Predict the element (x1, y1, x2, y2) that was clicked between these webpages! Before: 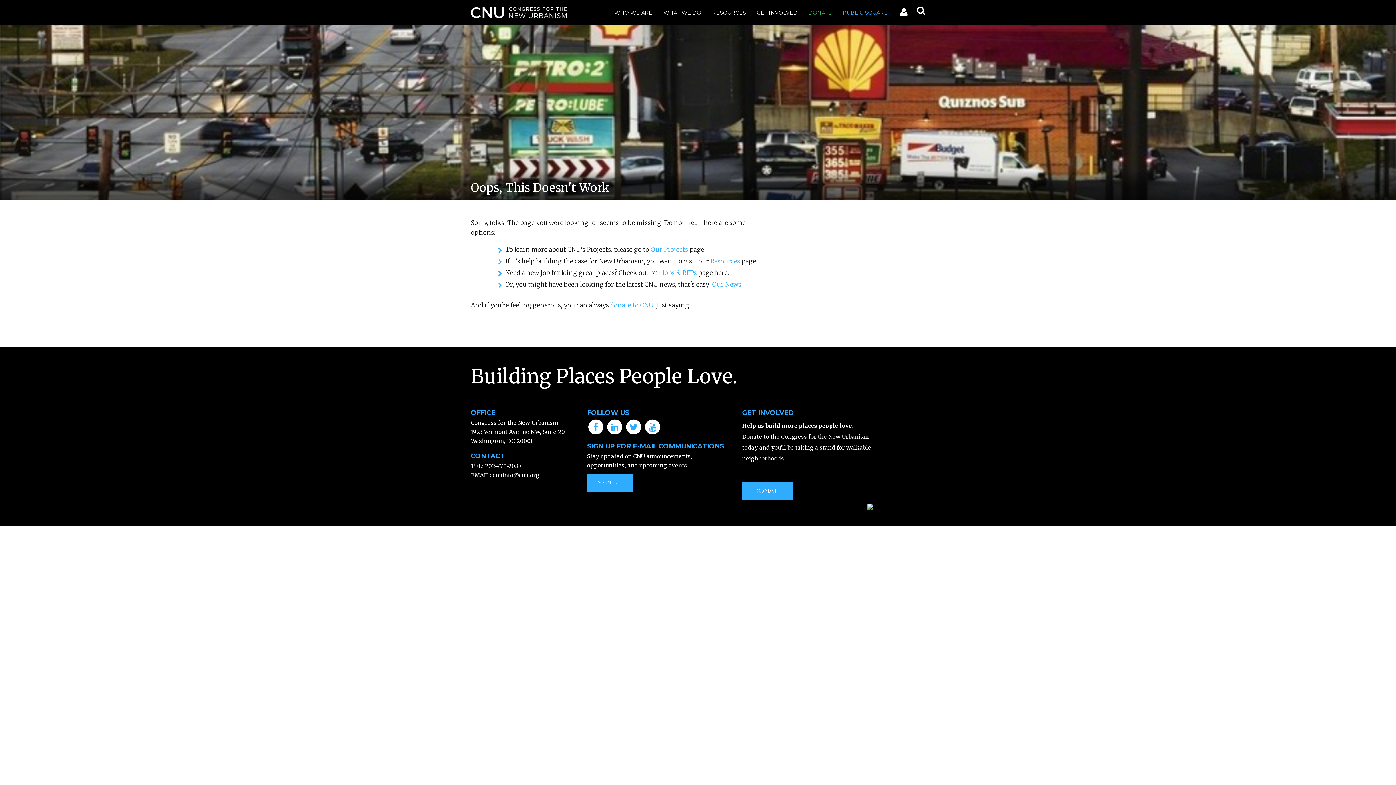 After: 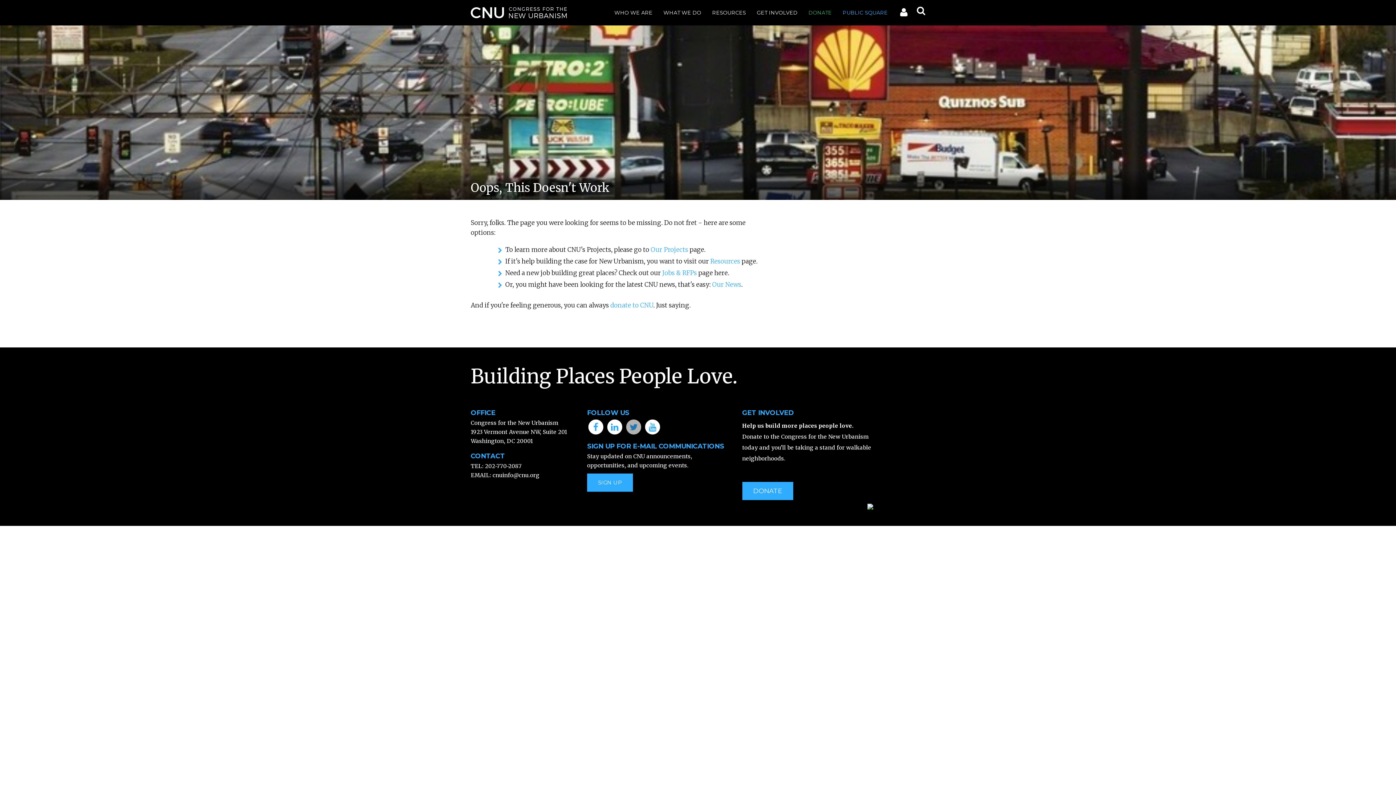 Action: bbox: (625, 422, 642, 430)